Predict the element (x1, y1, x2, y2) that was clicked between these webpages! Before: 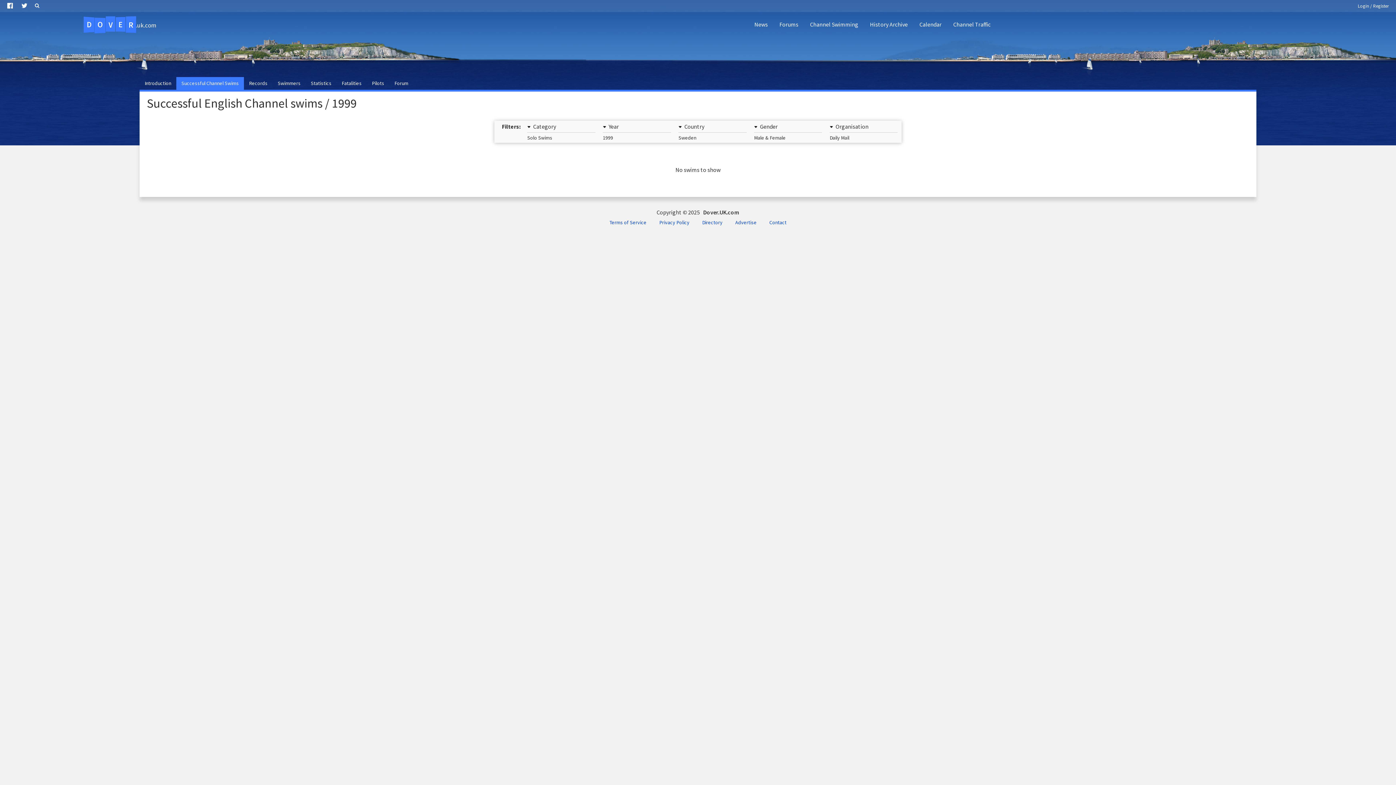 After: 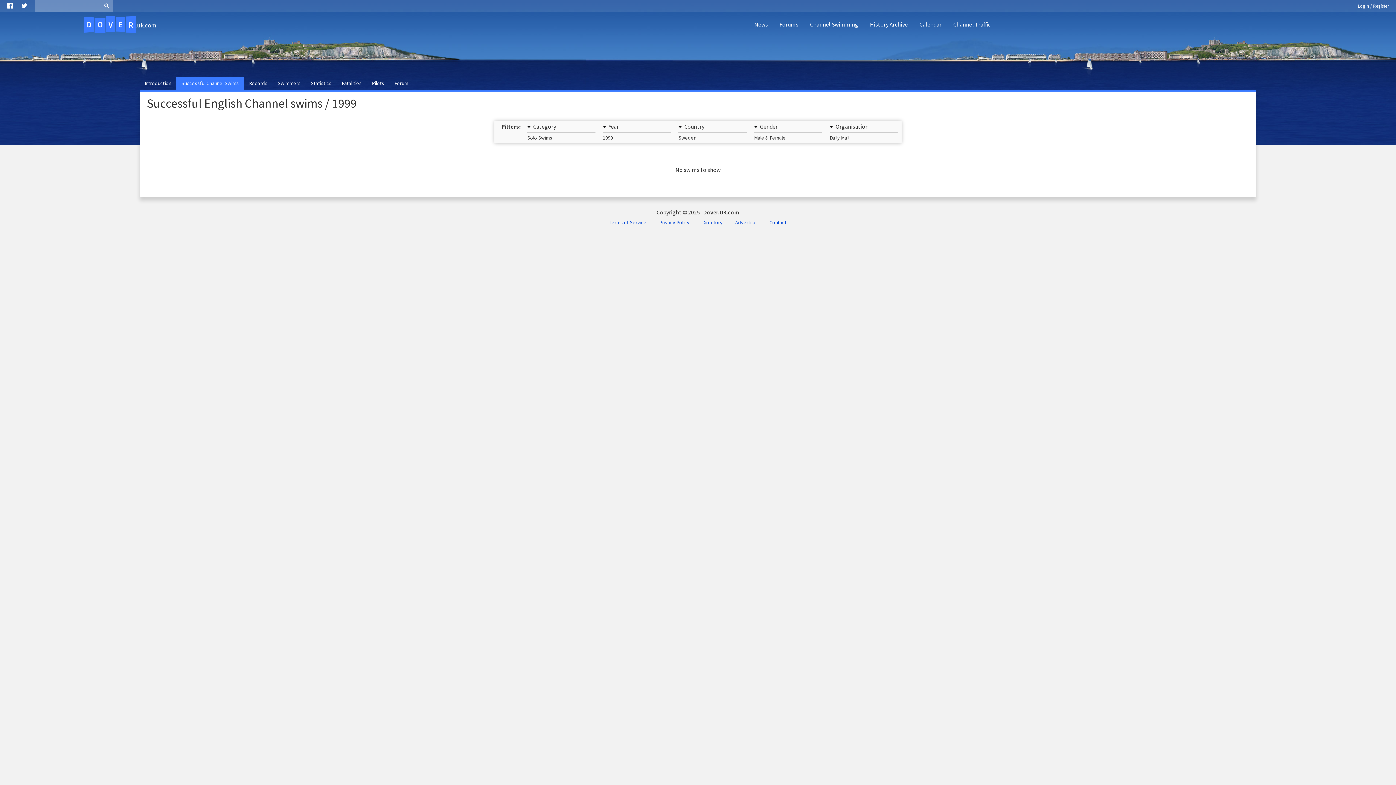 Action: bbox: (30, 0, 43, 11)